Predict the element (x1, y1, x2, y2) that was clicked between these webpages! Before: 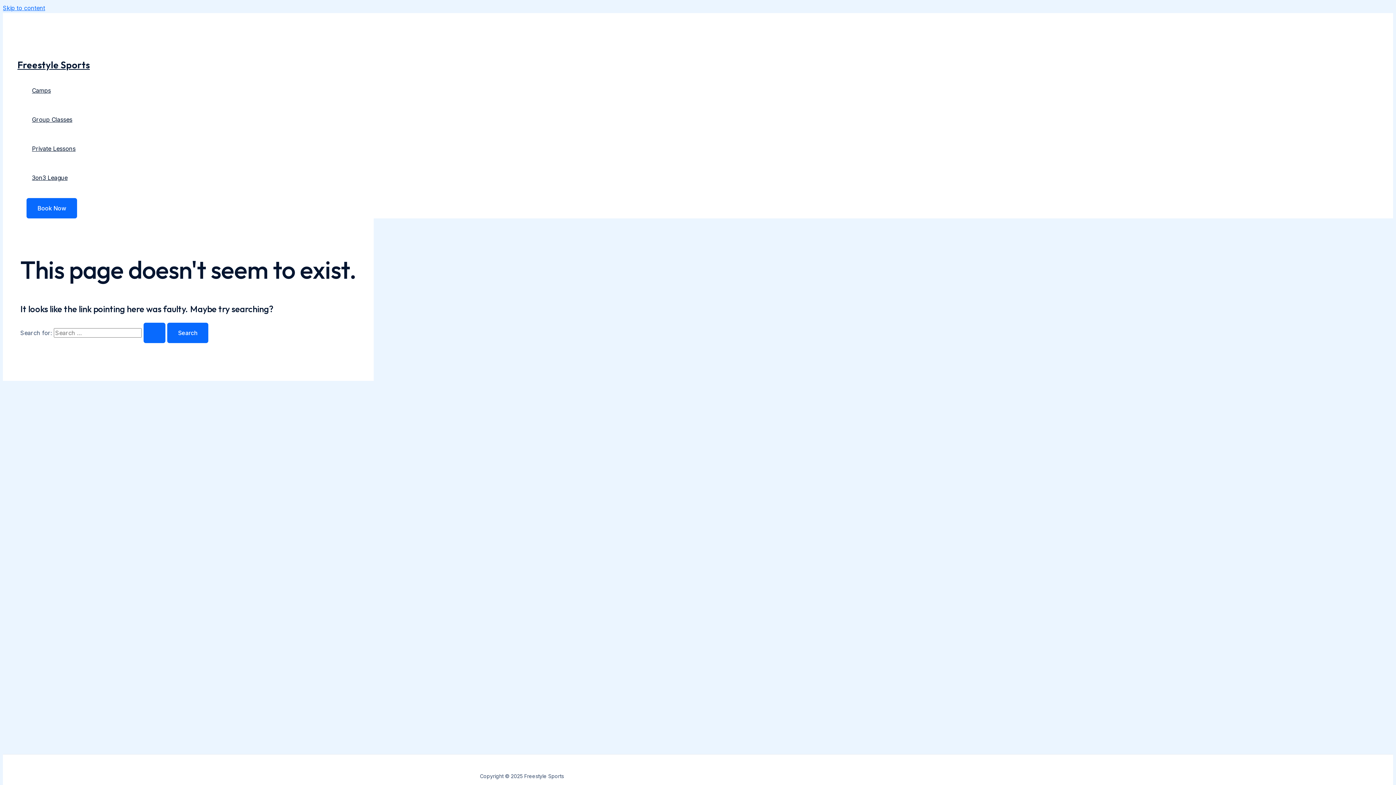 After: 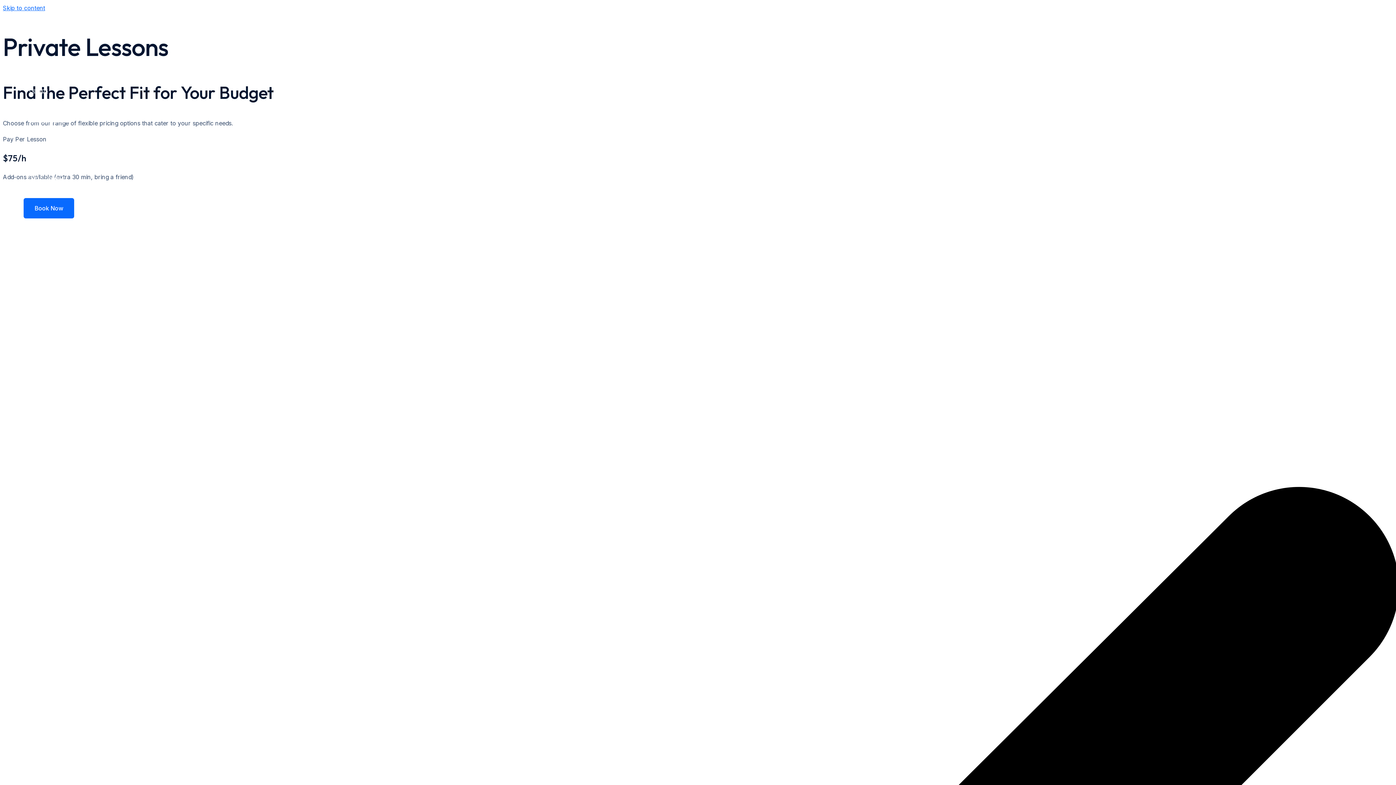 Action: bbox: (32, 134, 75, 163) label: Private Lessons